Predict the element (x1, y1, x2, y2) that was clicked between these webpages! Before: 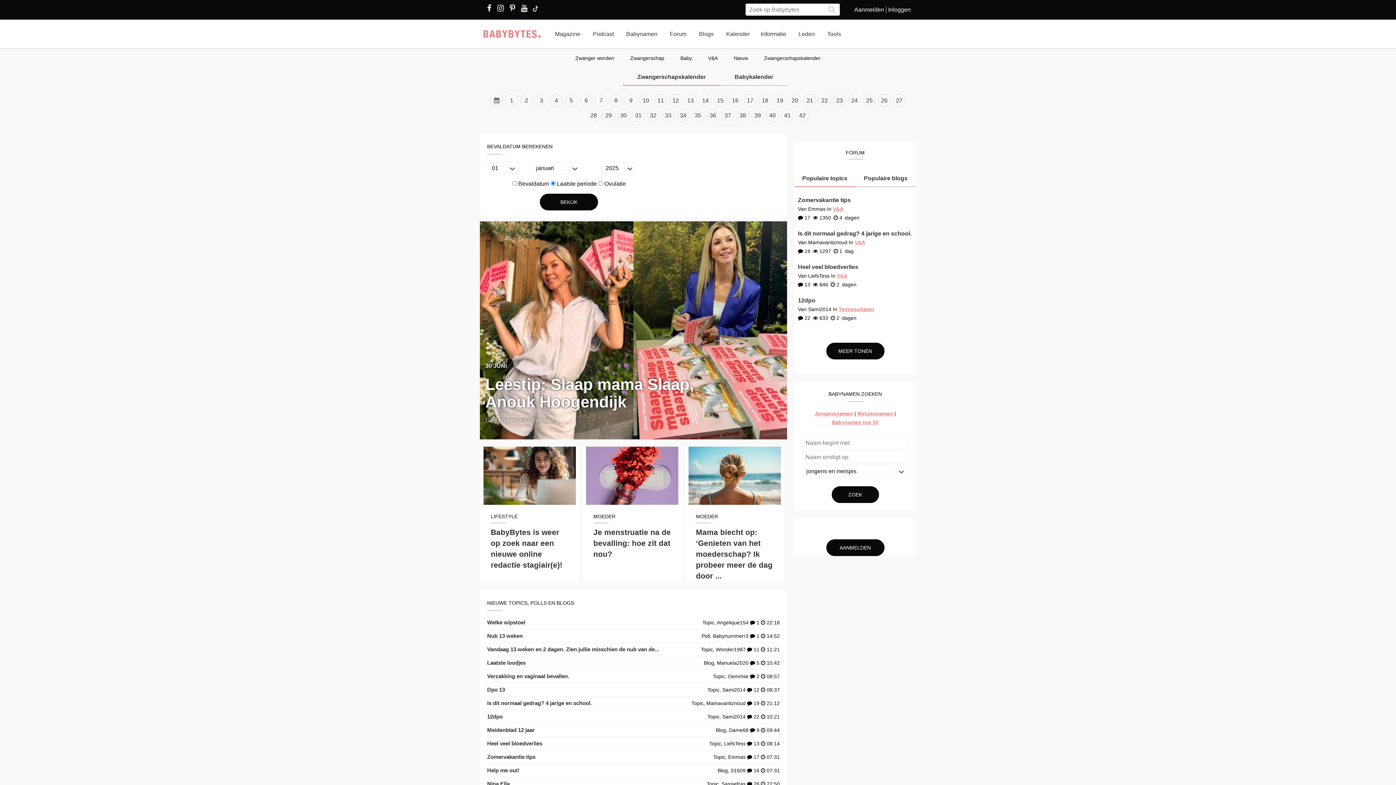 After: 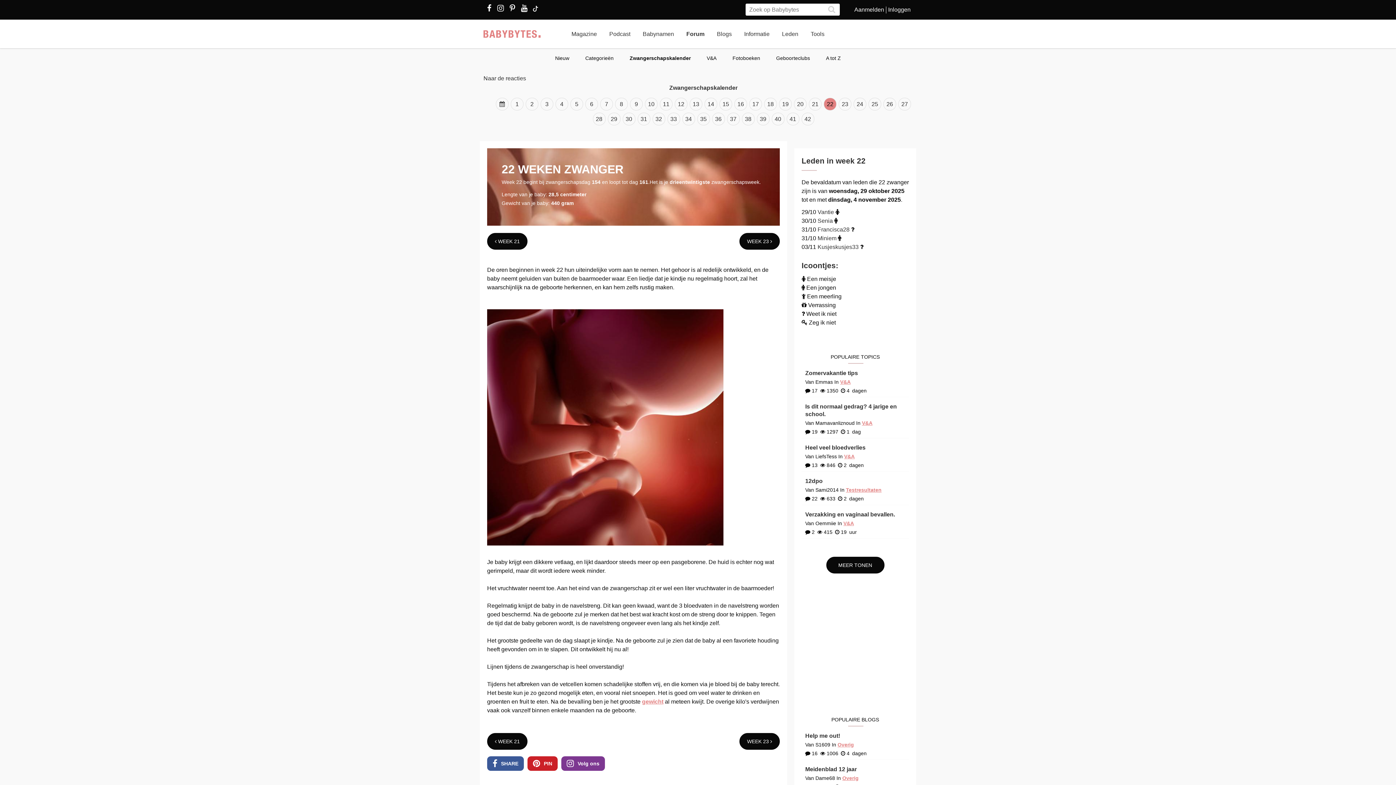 Action: bbox: (818, 94, 830, 106) label: 22